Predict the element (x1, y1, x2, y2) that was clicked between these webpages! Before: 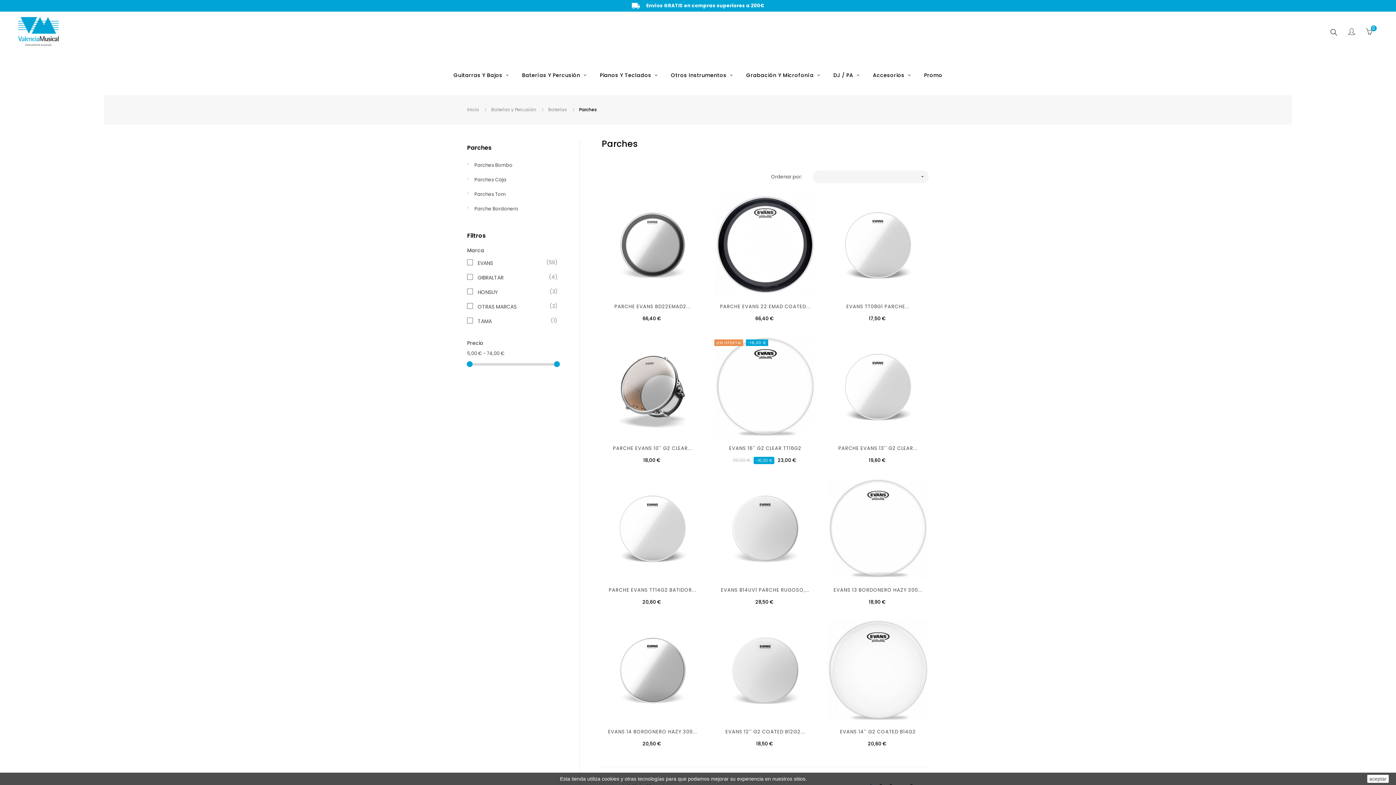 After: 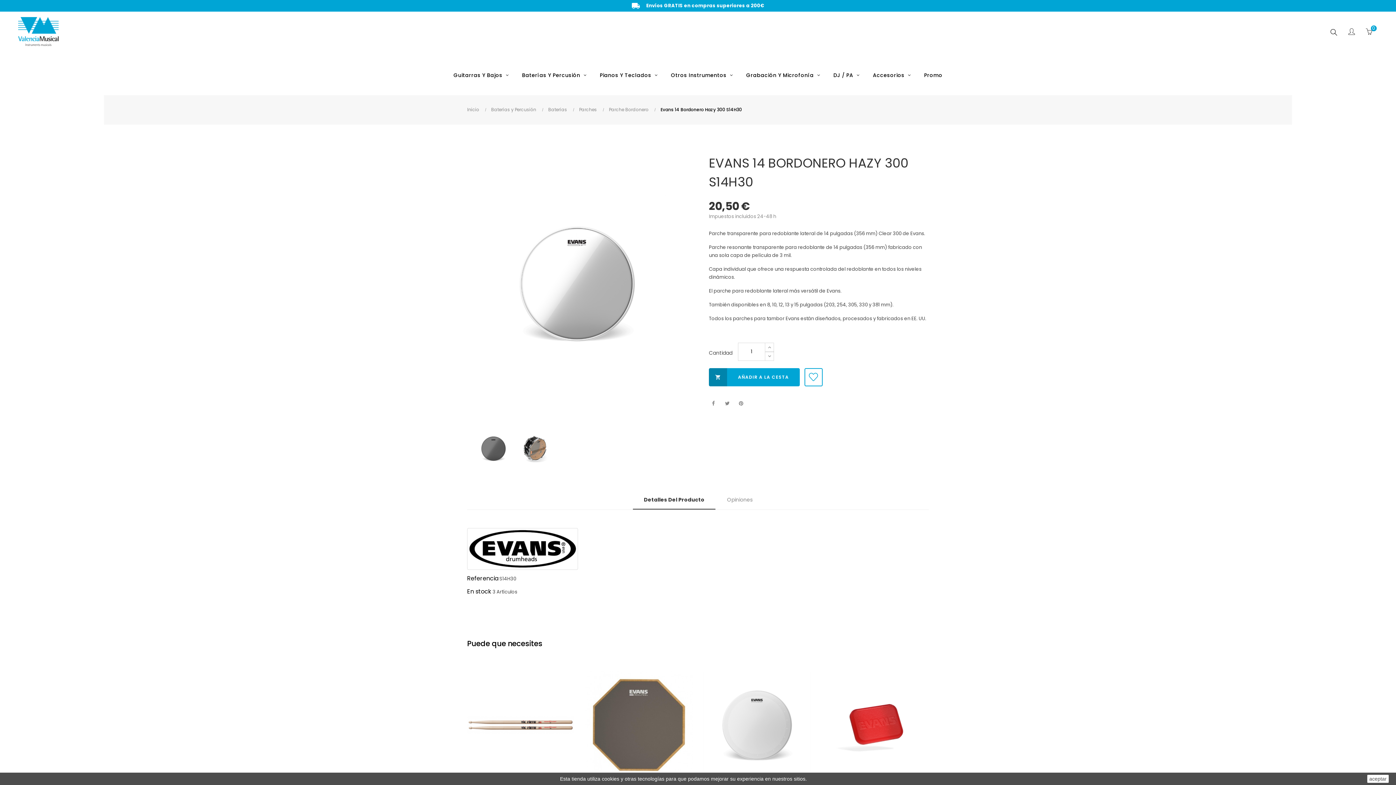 Action: bbox: (601, 619, 703, 721)